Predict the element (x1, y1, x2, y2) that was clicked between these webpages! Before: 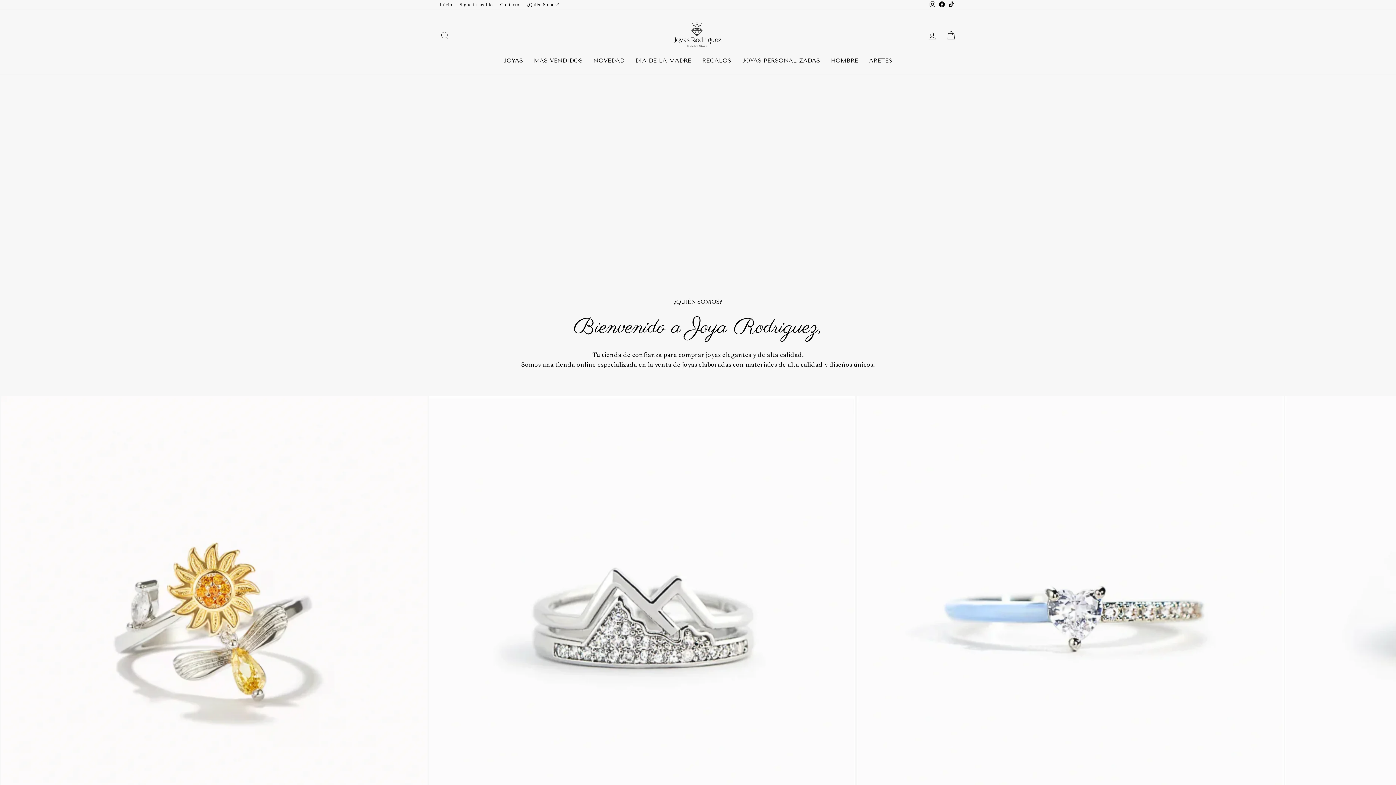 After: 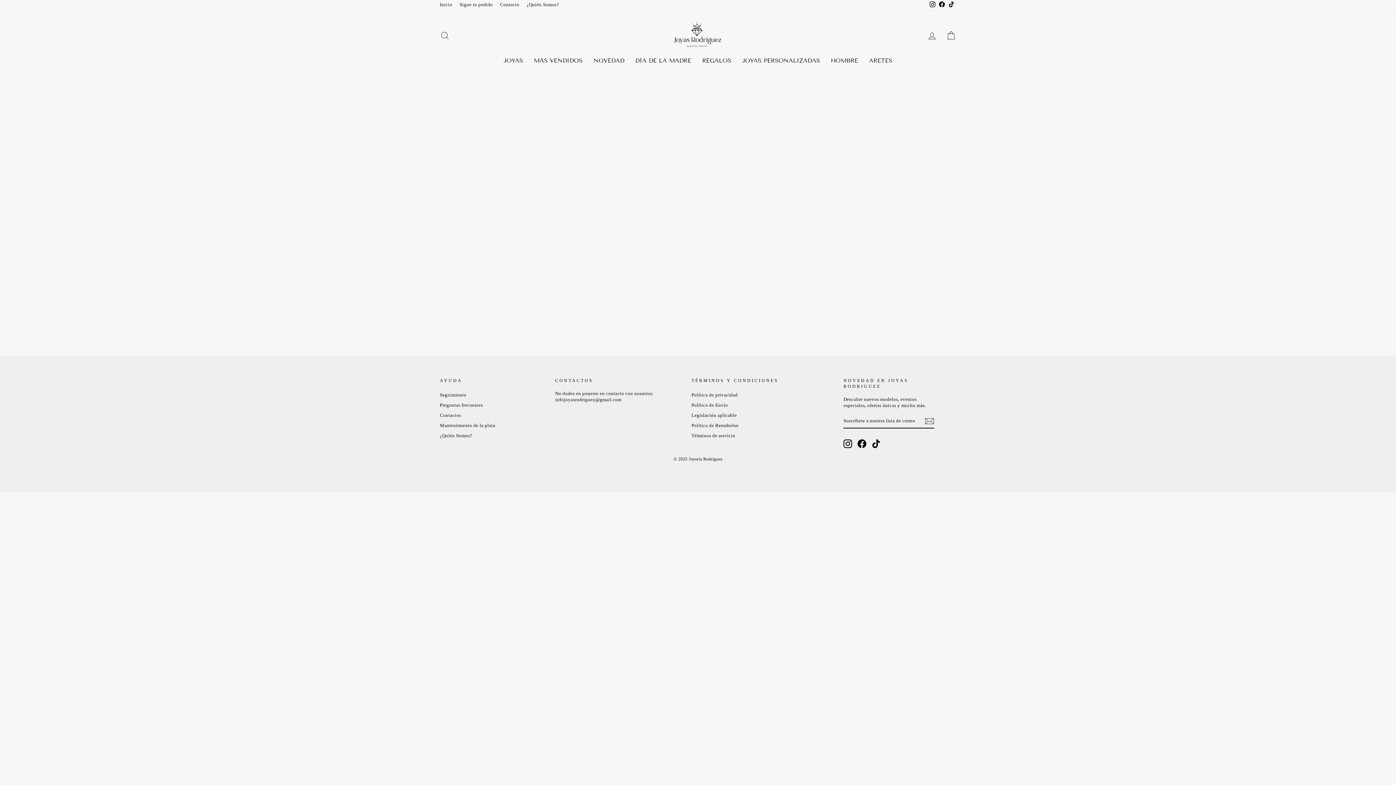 Action: bbox: (863, 54, 898, 66) label: ARETES